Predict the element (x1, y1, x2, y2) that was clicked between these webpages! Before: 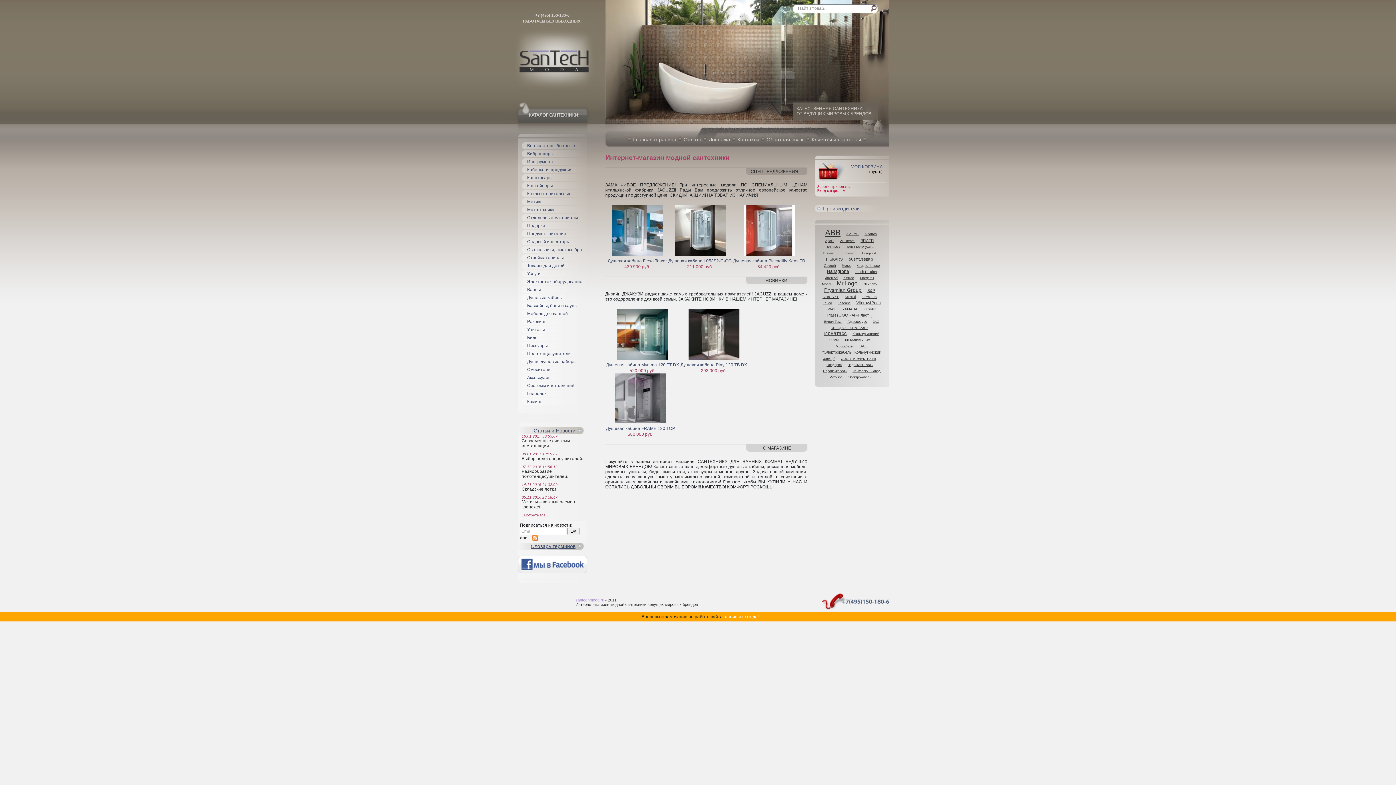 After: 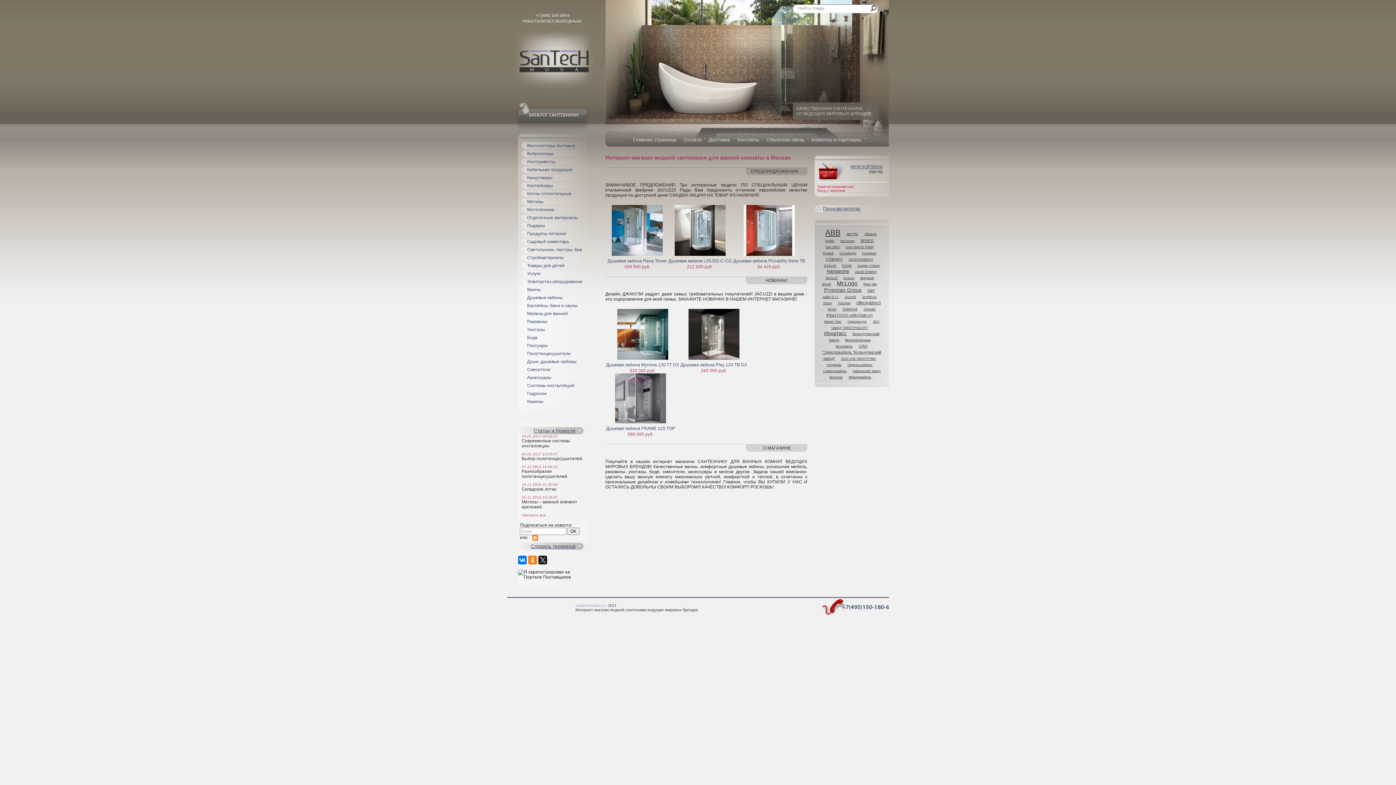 Action: bbox: (521, 469, 568, 479) label: Разнообразие полотенцесушителей.